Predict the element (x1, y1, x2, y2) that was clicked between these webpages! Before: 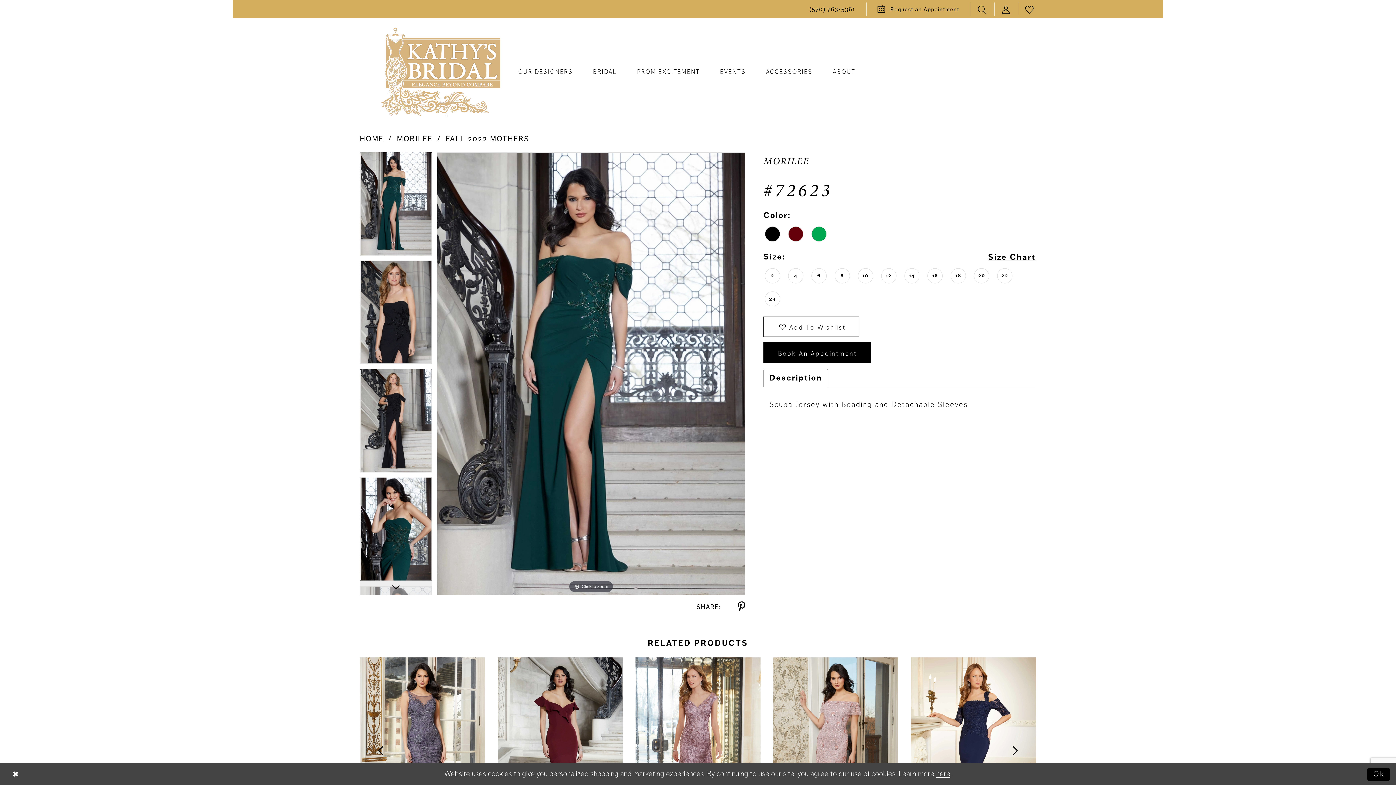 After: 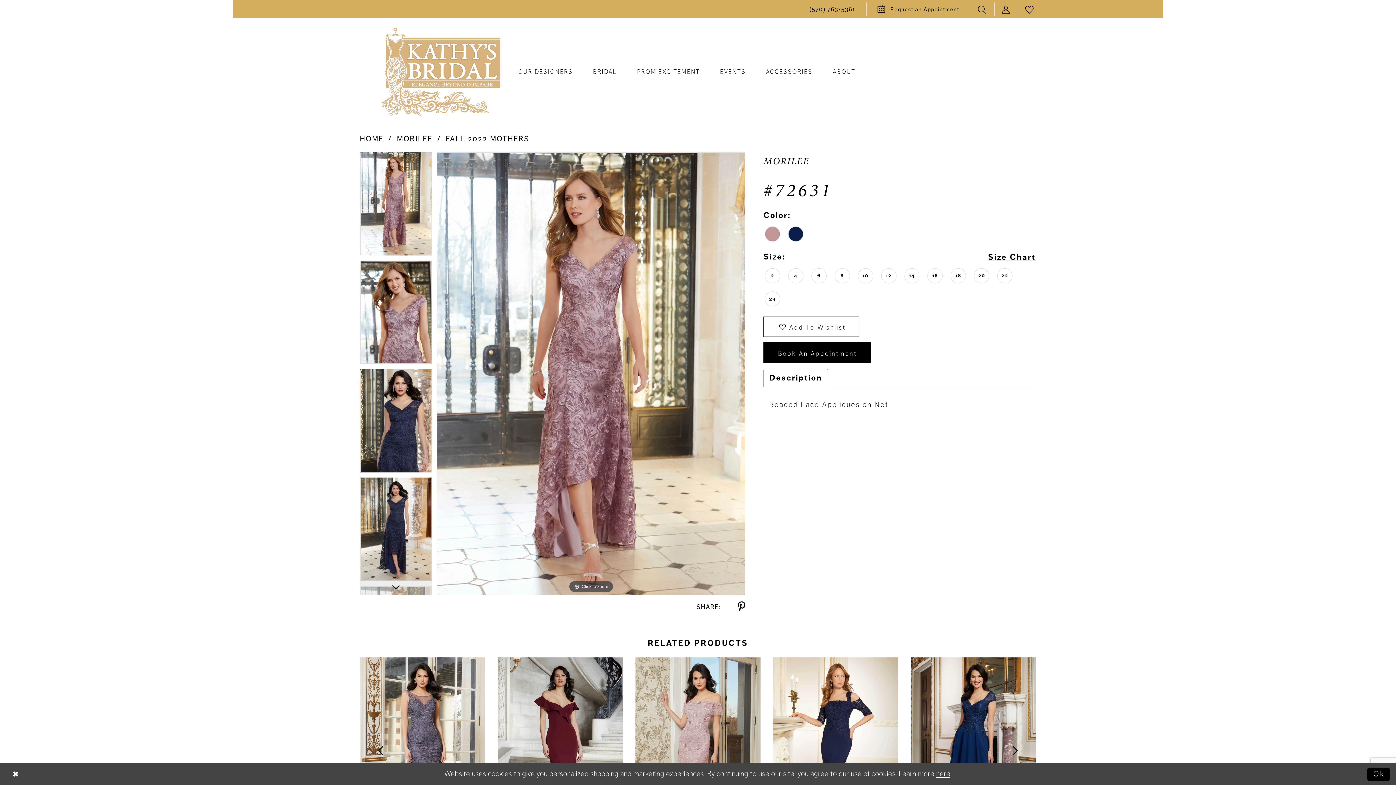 Action: bbox: (635, 657, 760, 845) label: Visit Morilee #72631 Page